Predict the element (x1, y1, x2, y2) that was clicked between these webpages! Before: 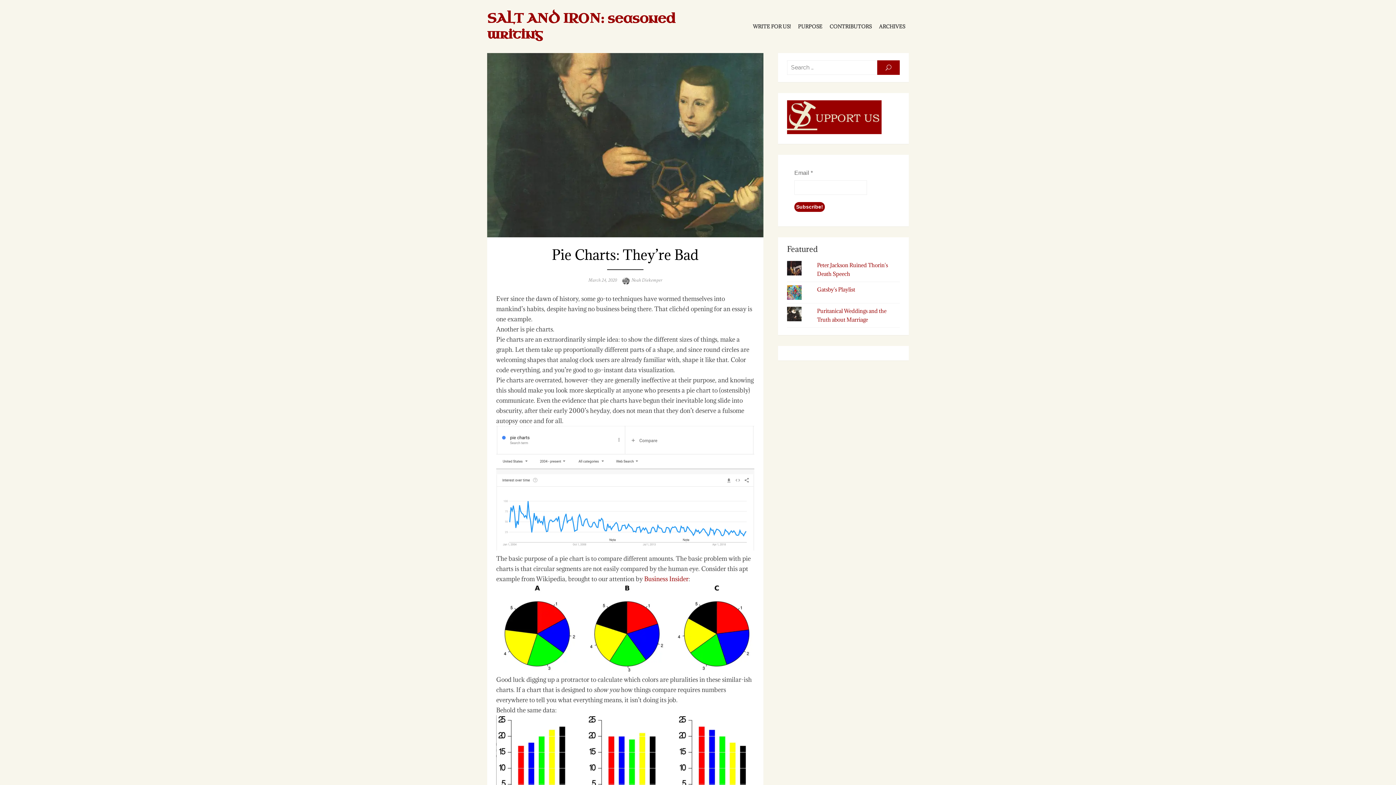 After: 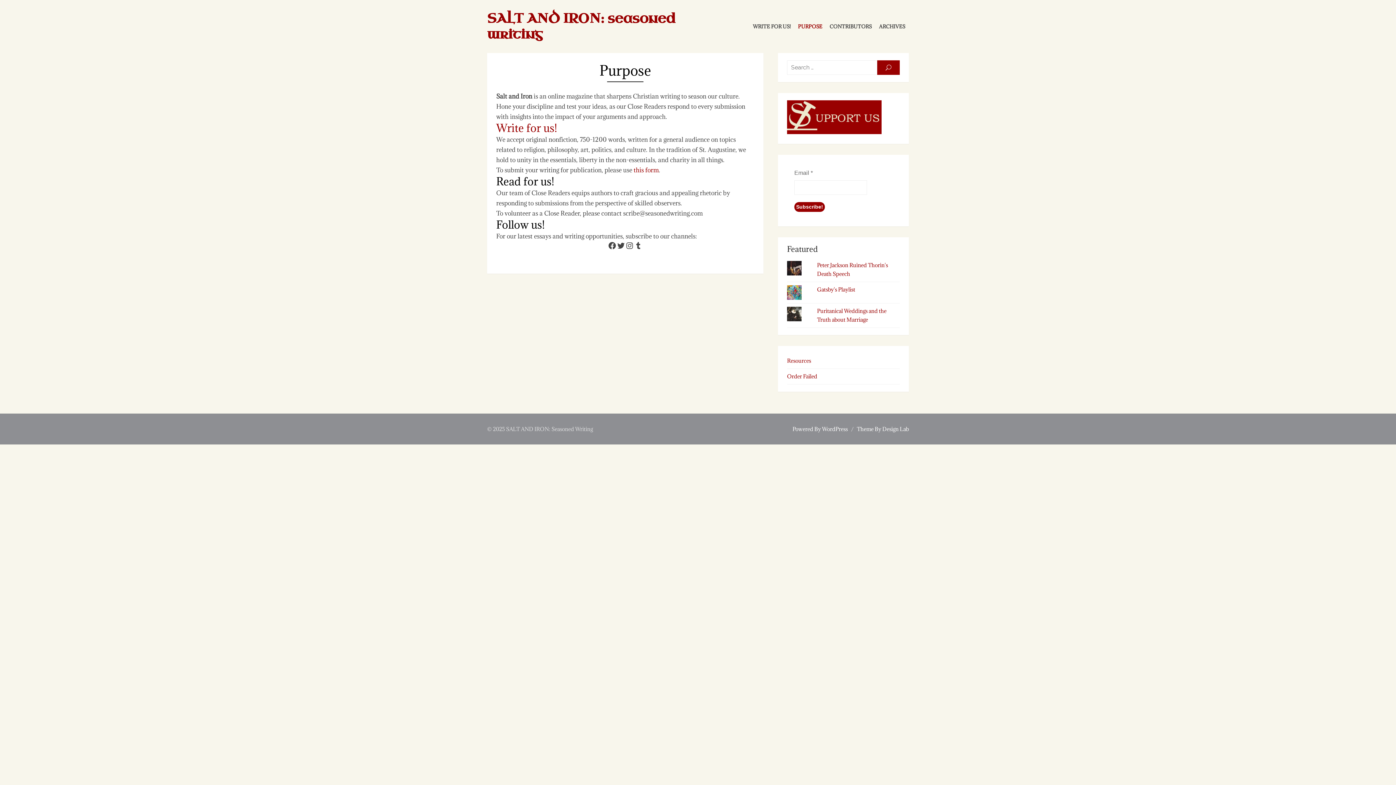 Action: label: PURPOSE bbox: (796, 19, 824, 33)